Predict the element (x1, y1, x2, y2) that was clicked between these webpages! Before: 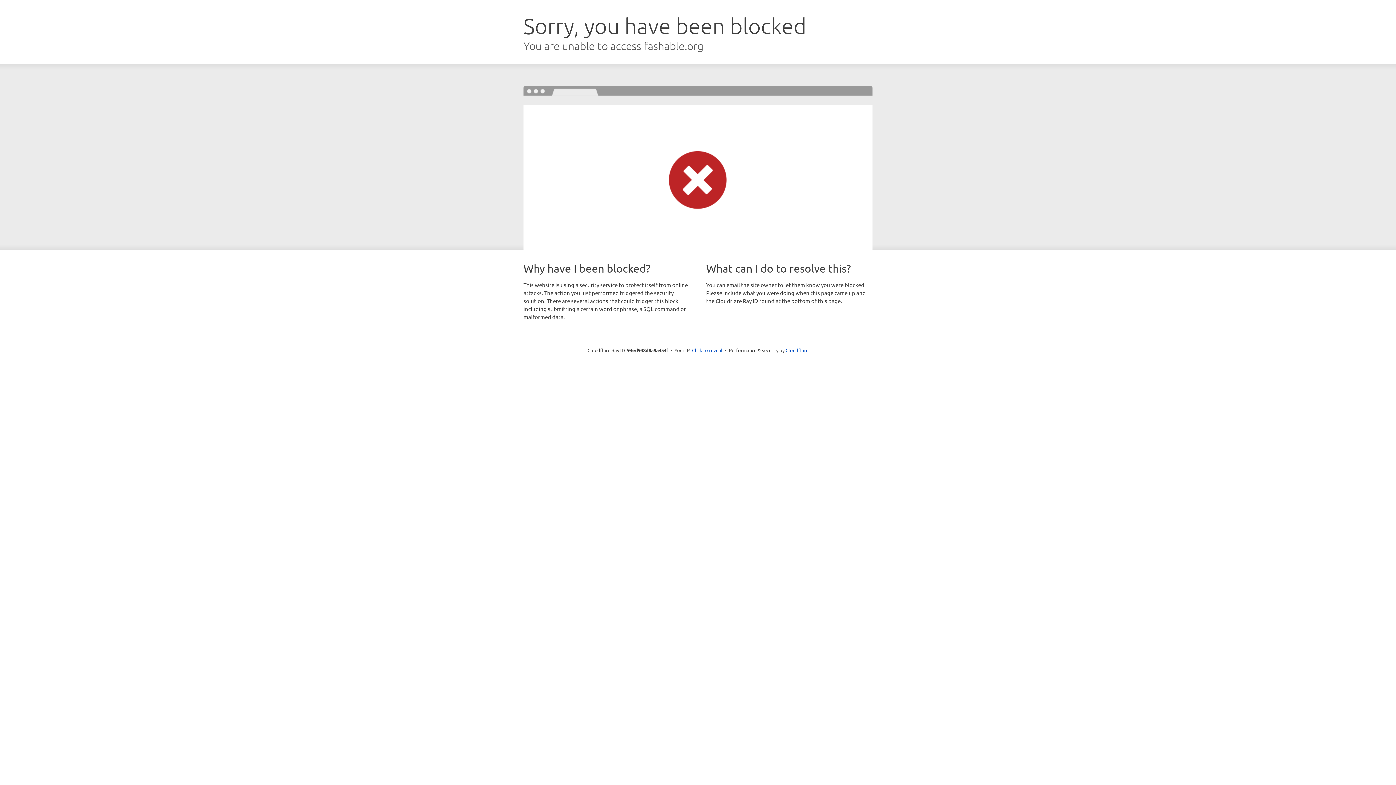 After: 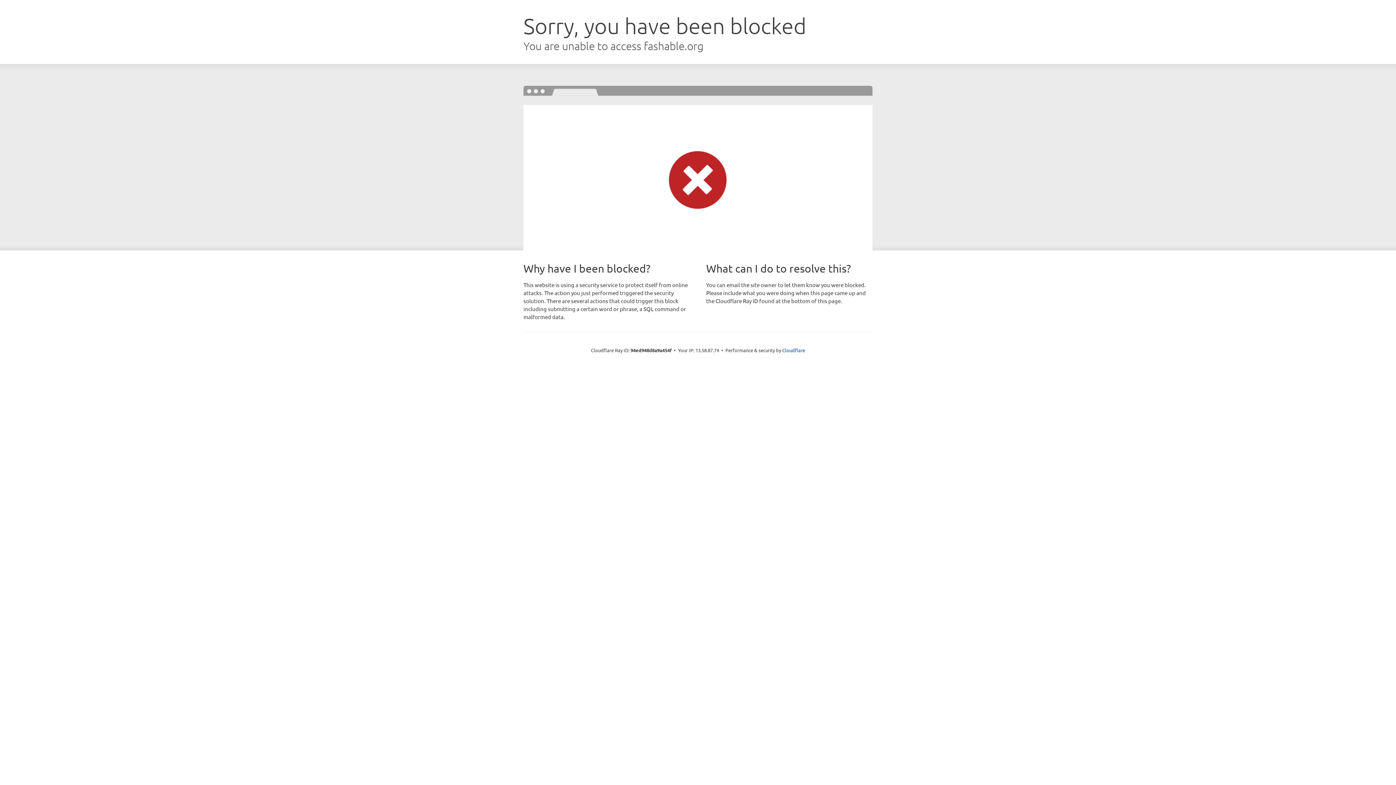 Action: bbox: (692, 346, 722, 353) label: Click to reveal